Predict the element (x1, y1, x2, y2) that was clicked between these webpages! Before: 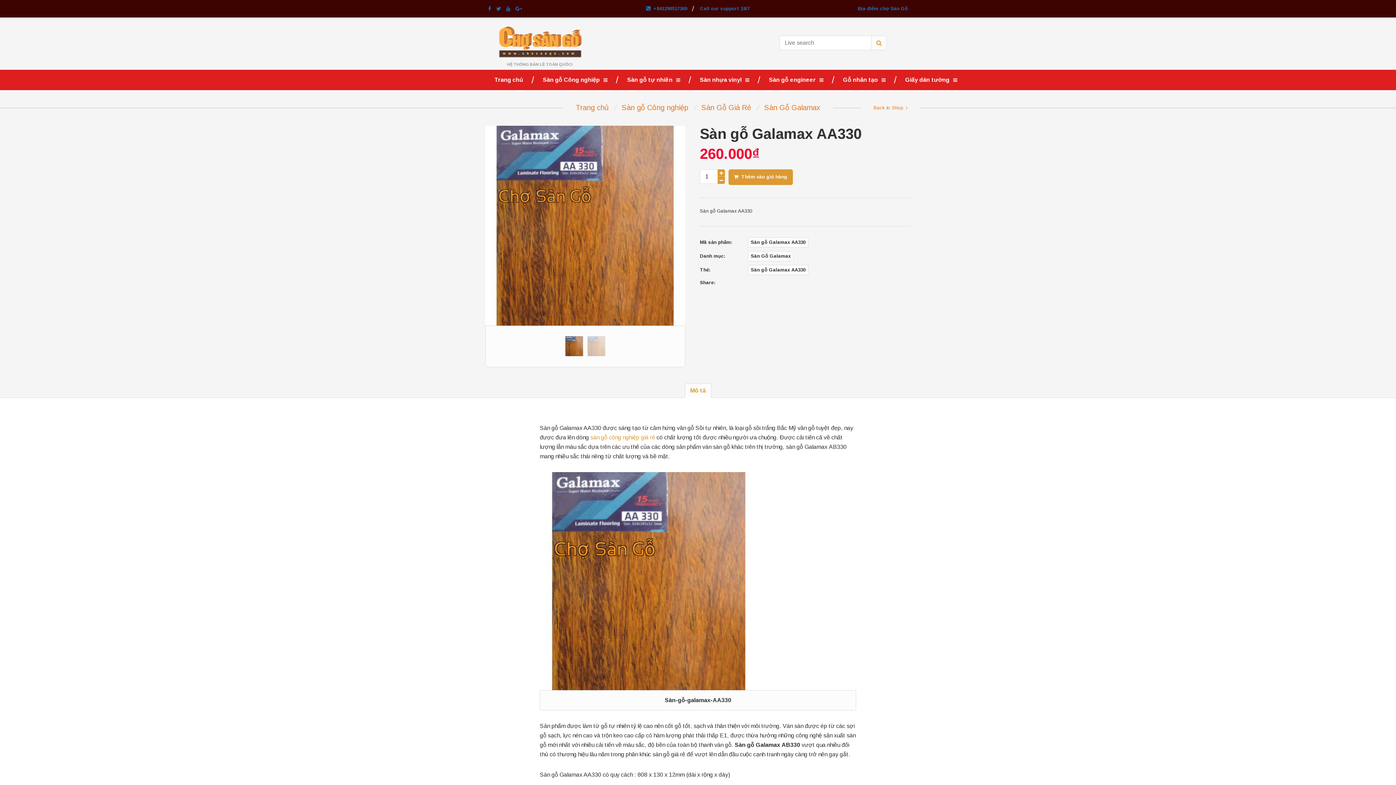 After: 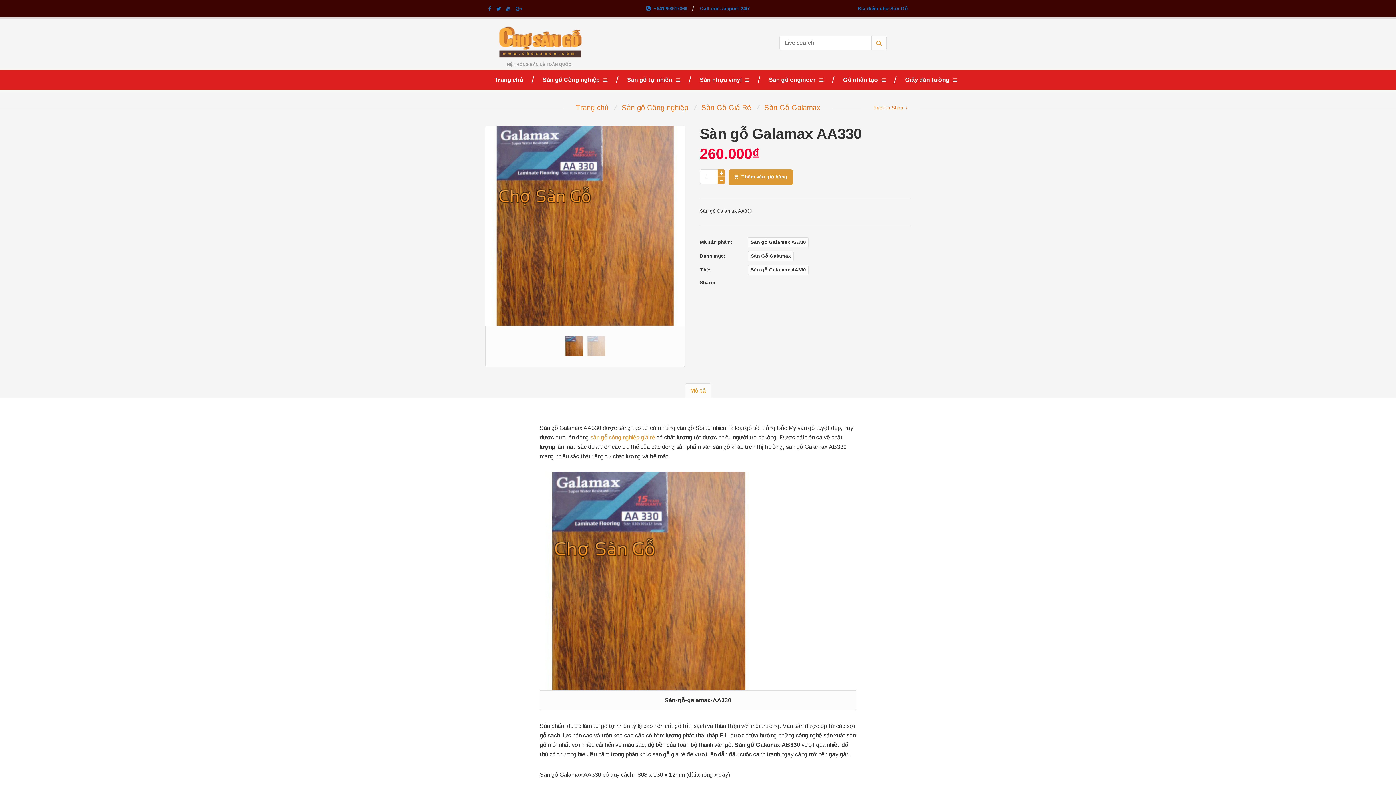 Action: label: Mô tả bbox: (684, 383, 711, 398)